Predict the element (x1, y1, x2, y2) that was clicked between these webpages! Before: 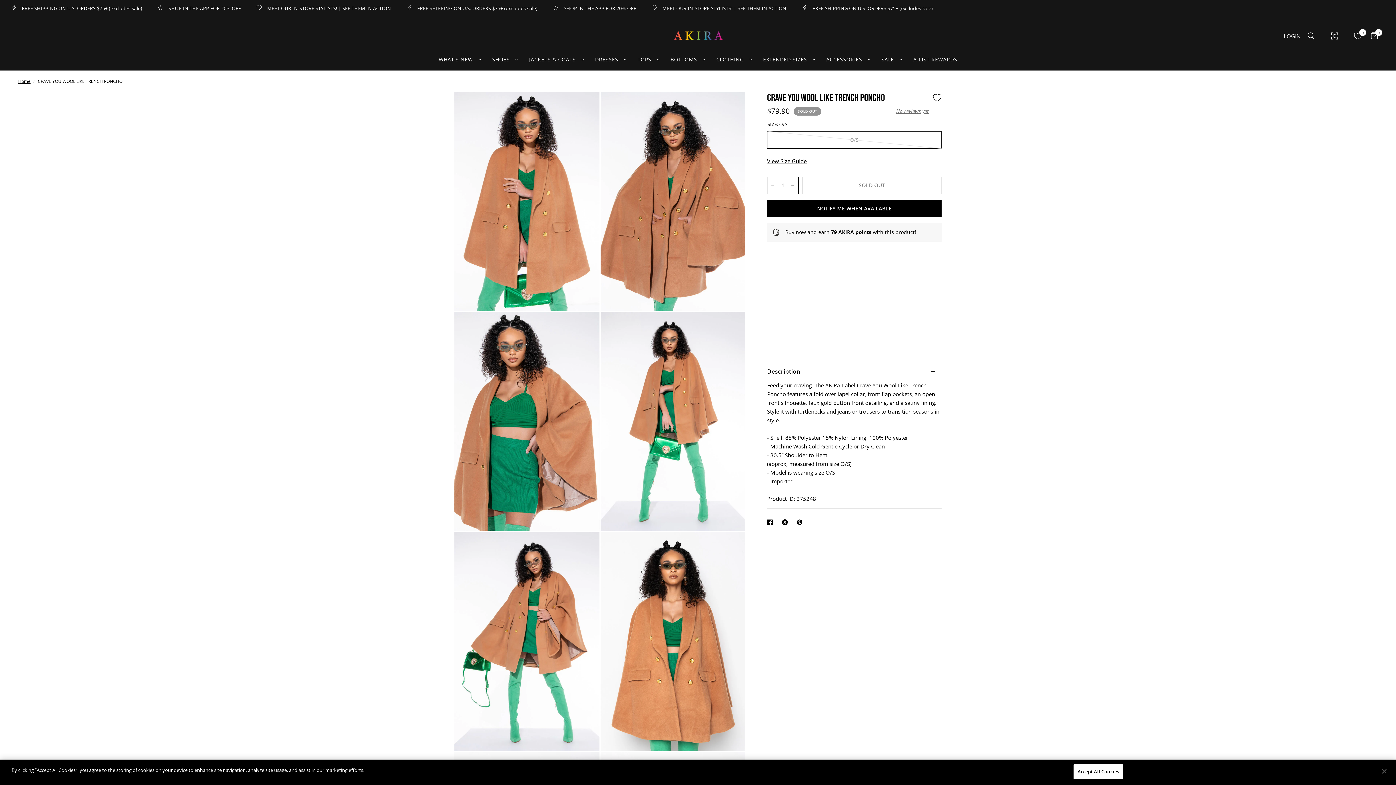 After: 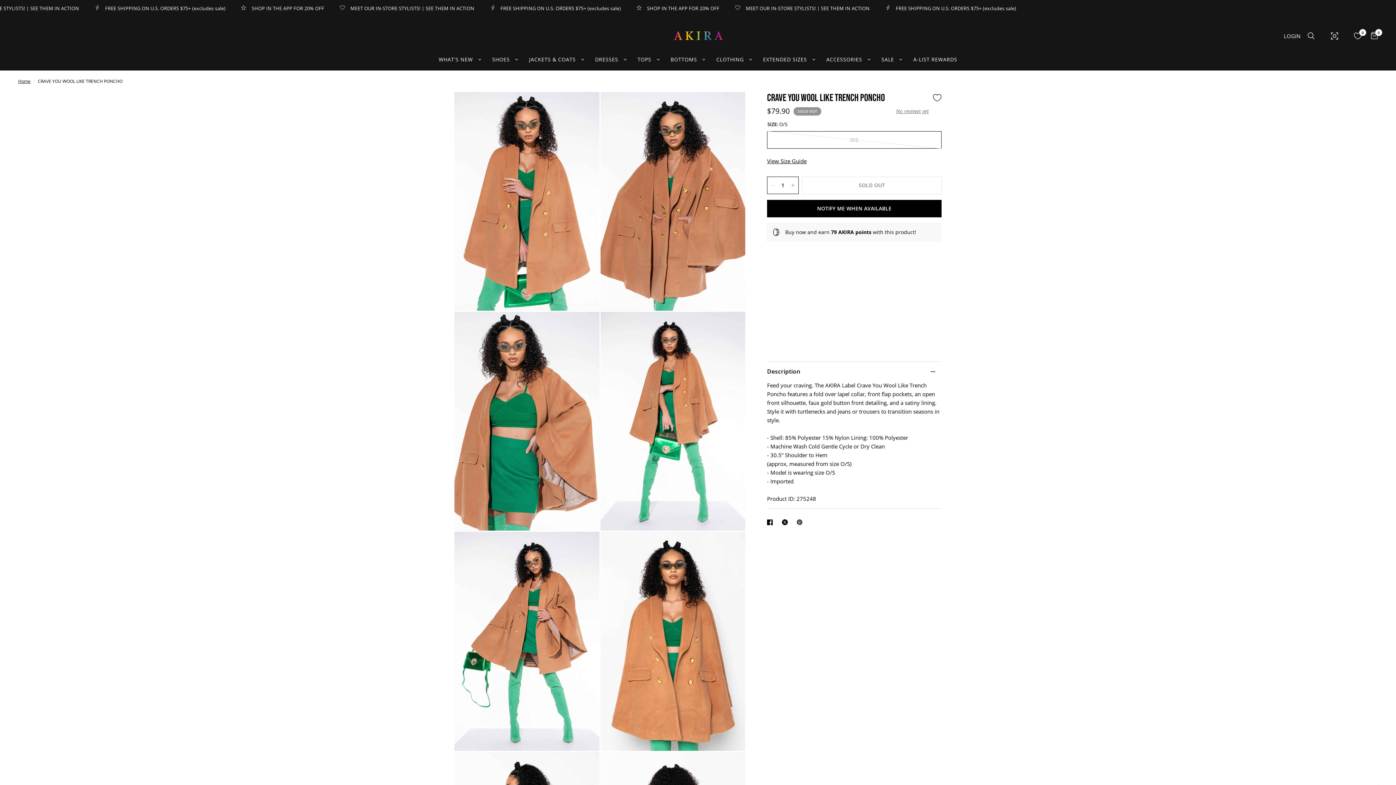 Action: label: Close bbox: (1376, 763, 1392, 779)